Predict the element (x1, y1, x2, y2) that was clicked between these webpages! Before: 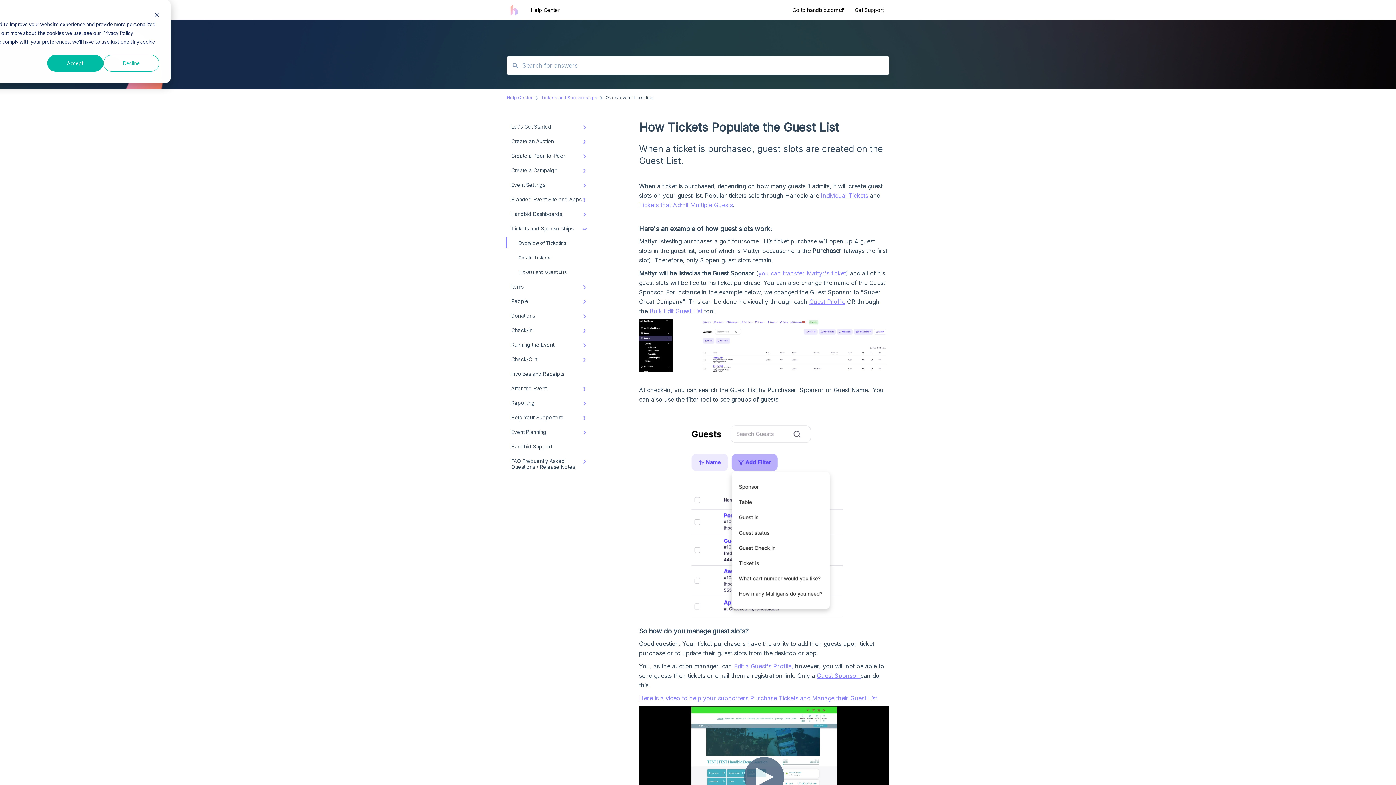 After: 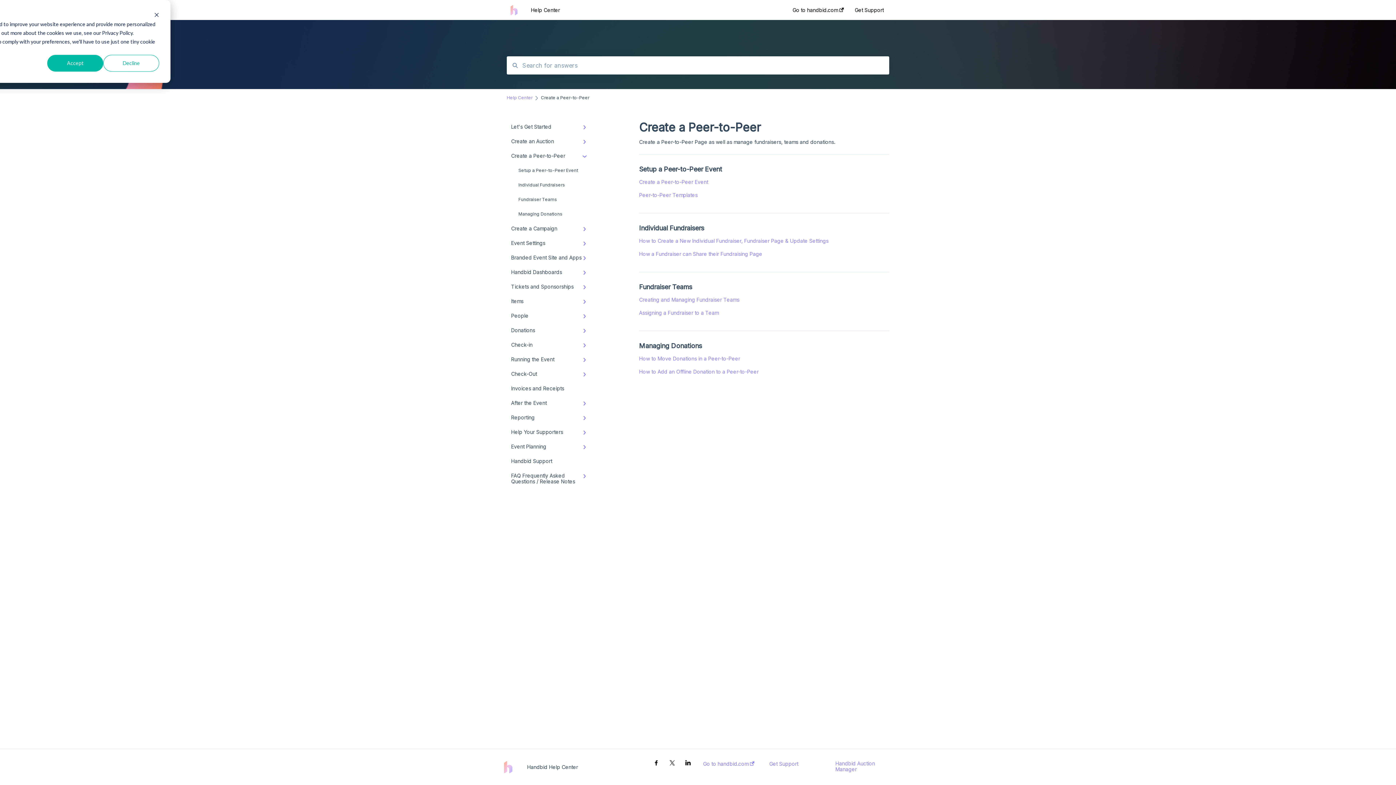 Action: label: Create a Peer-to-Peer bbox: (506, 148, 594, 163)